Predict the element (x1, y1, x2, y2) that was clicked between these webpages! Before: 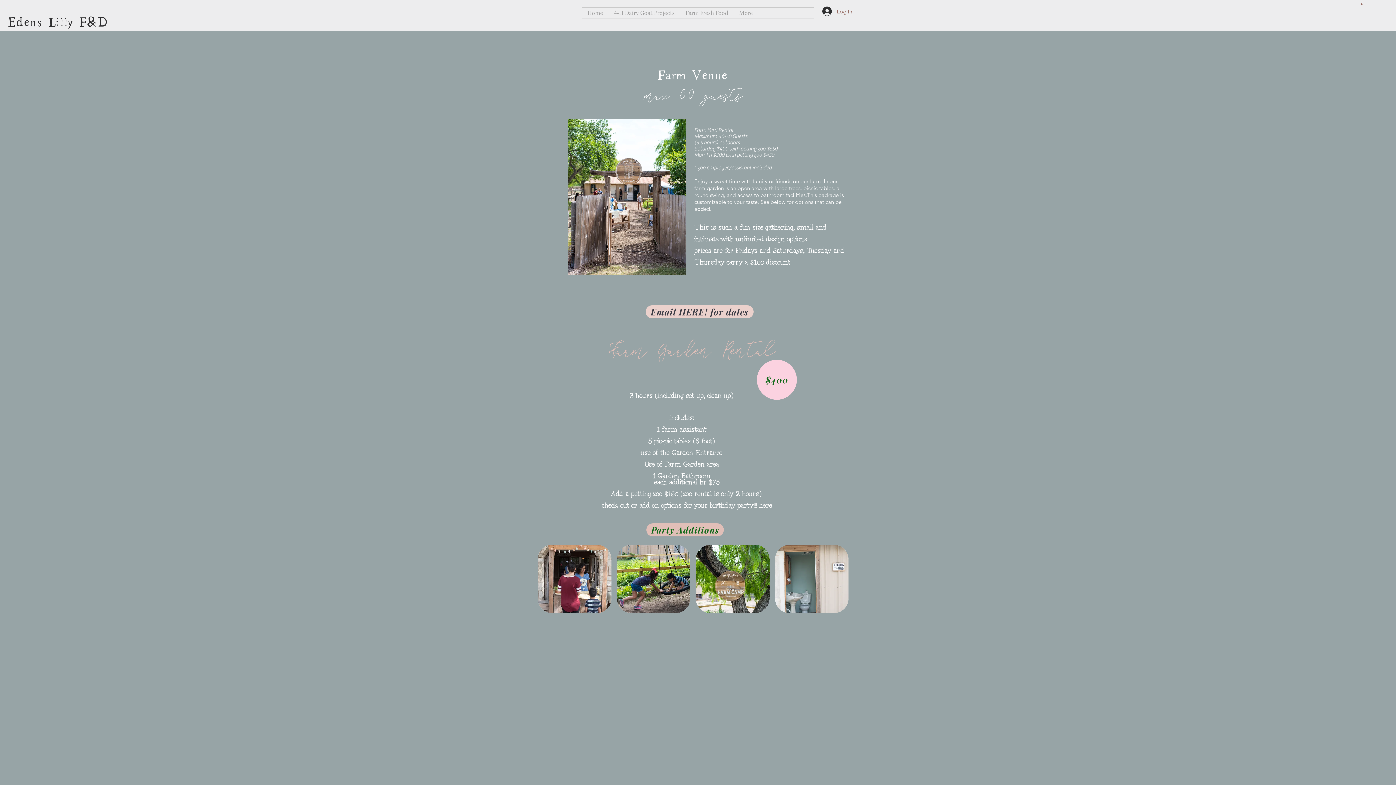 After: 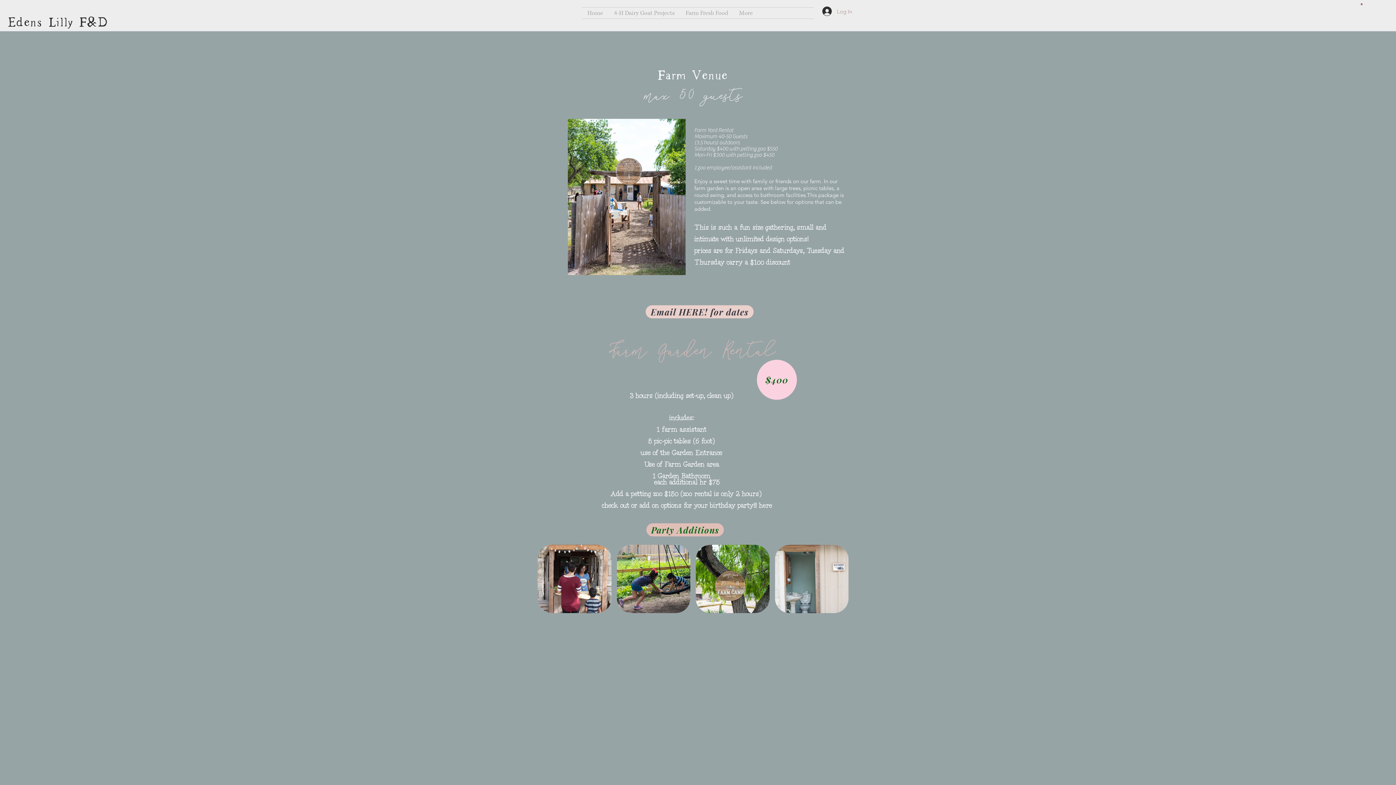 Action: bbox: (817, 4, 857, 18) label: Log In